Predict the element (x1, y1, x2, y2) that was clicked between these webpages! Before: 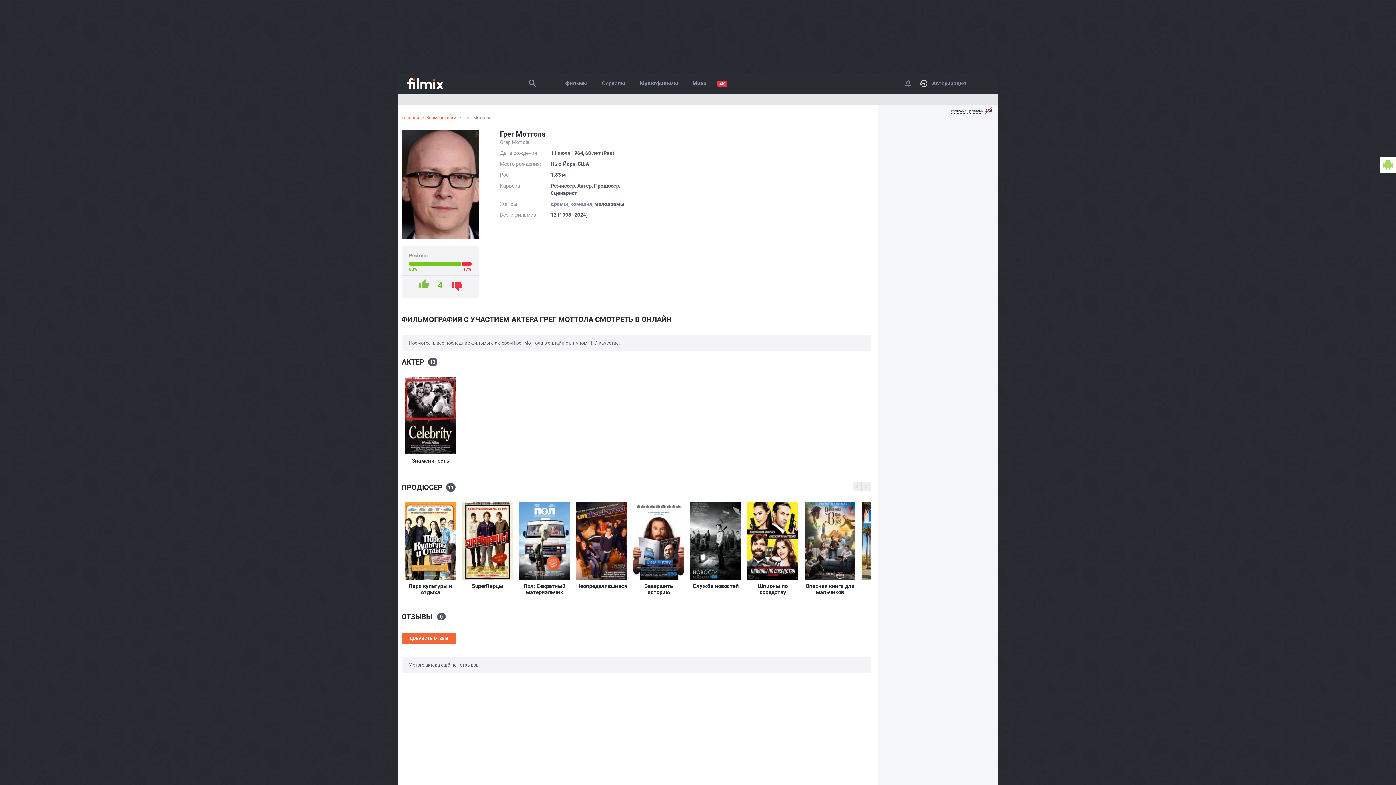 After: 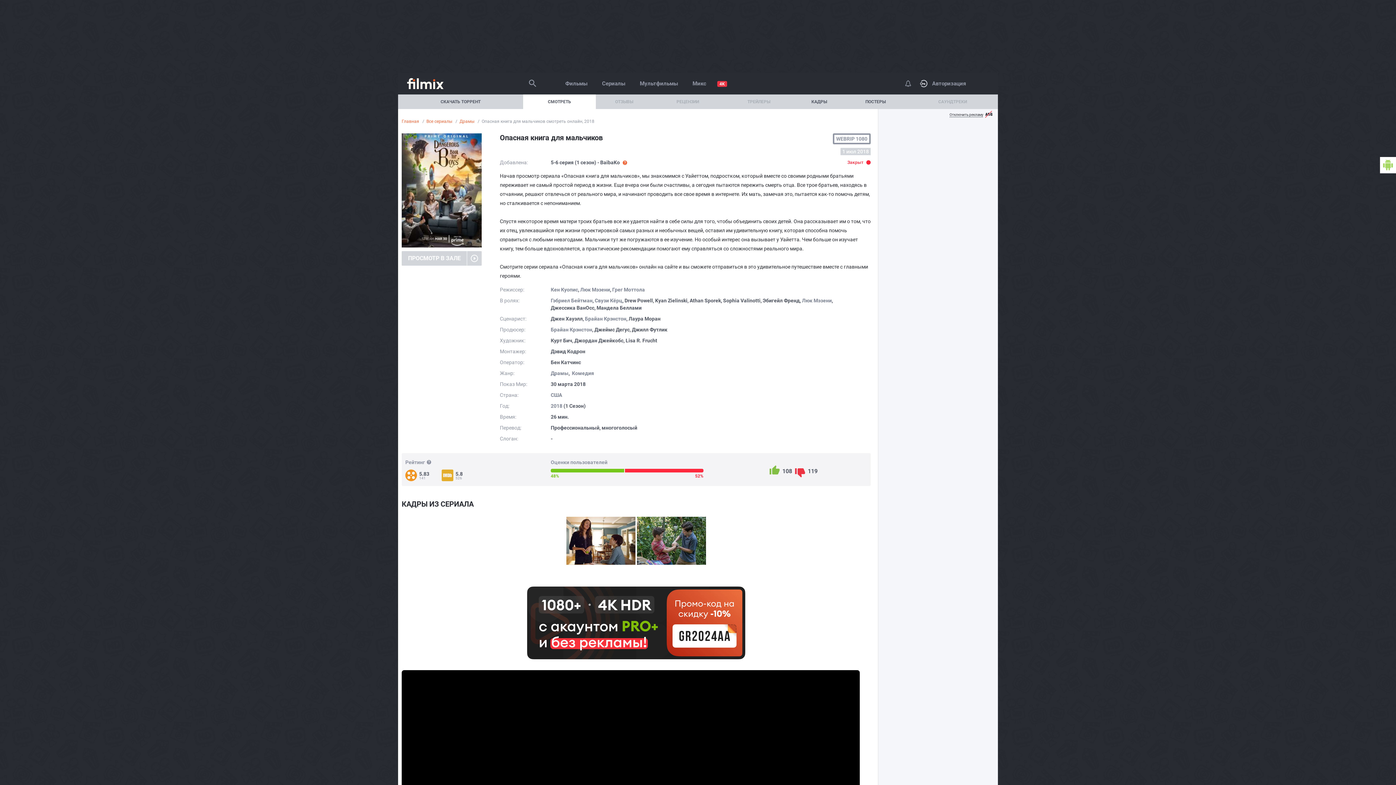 Action: label: Опасная книга для мальчиков bbox: (804, 502, 855, 596)